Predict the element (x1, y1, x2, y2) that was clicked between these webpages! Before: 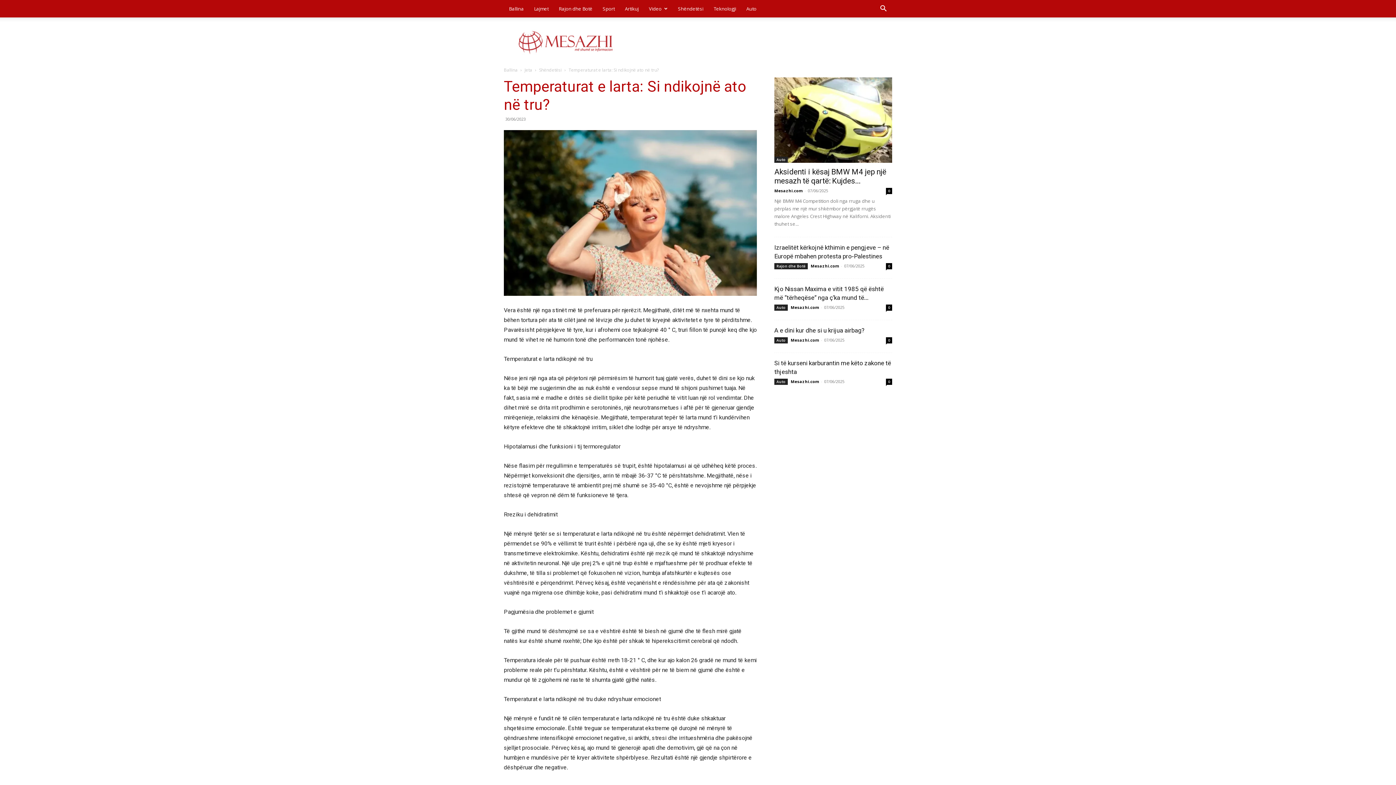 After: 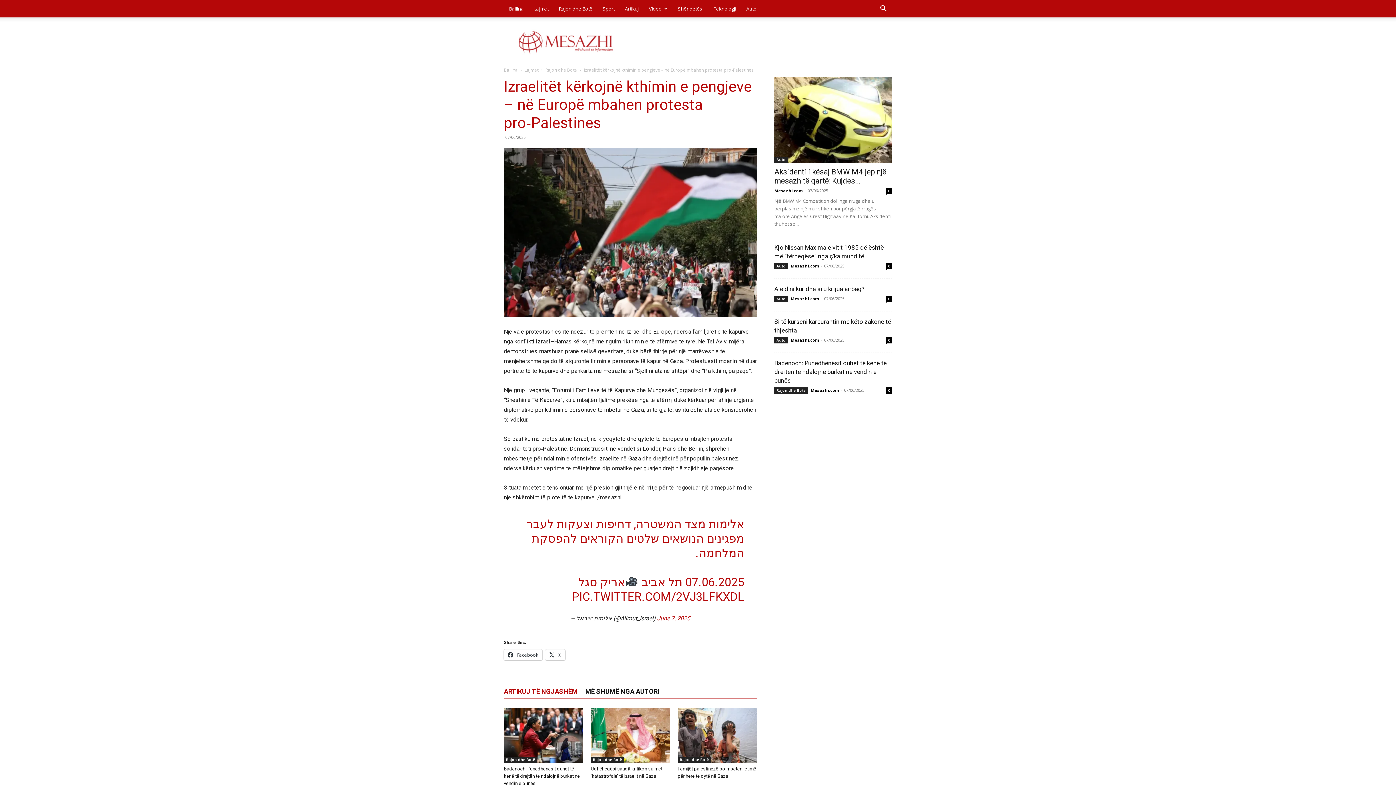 Action: label: 0 bbox: (886, 263, 892, 269)